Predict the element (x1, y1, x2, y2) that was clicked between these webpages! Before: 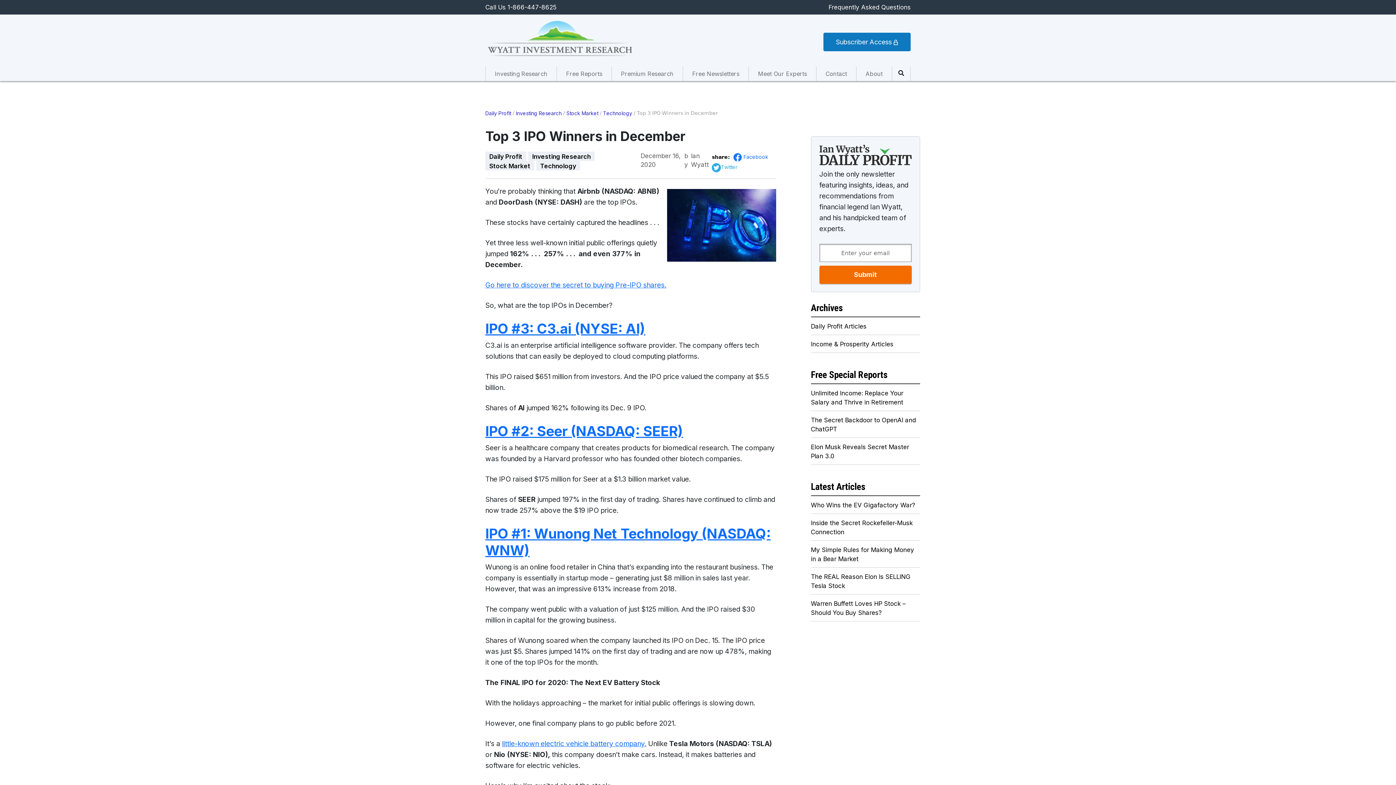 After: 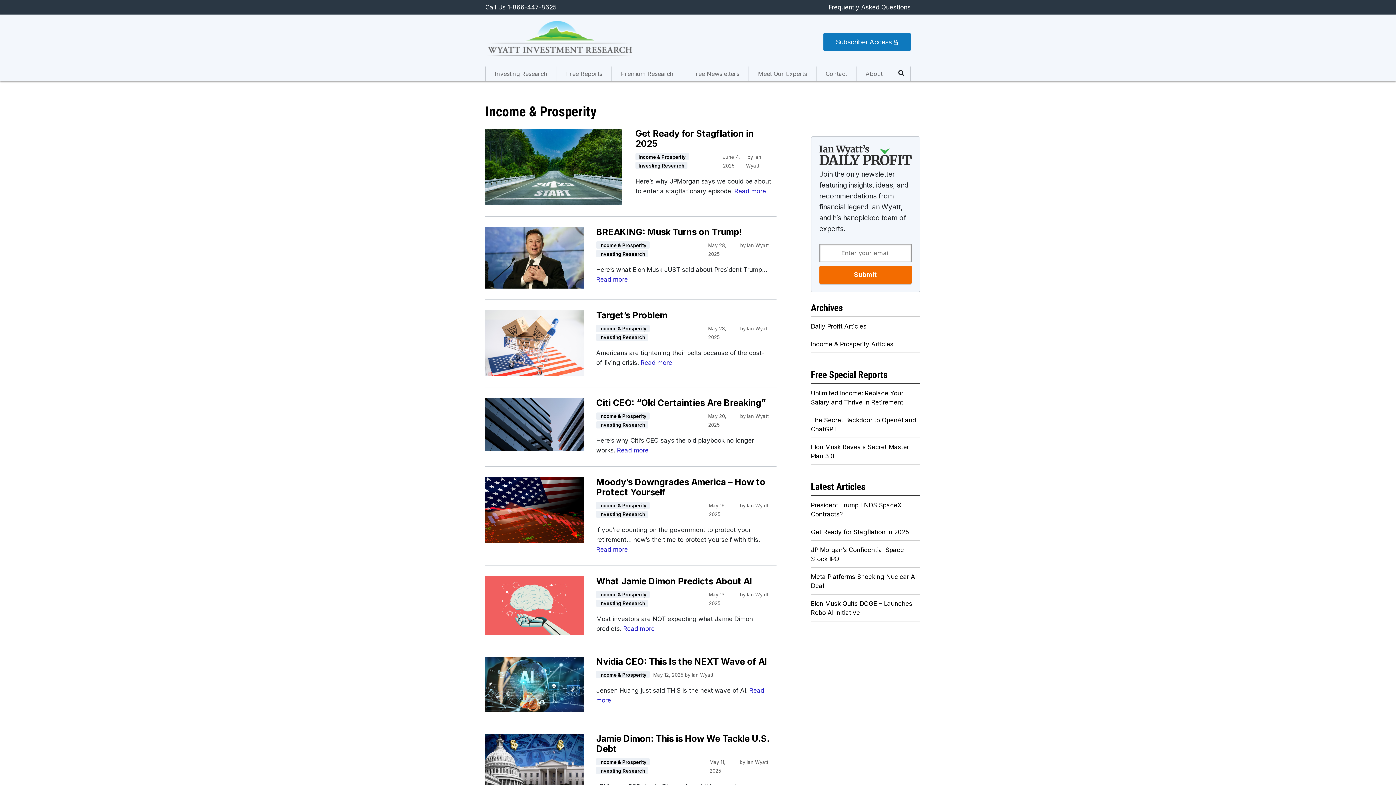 Action: label: Income & Prosperity Articles bbox: (811, 340, 920, 353)